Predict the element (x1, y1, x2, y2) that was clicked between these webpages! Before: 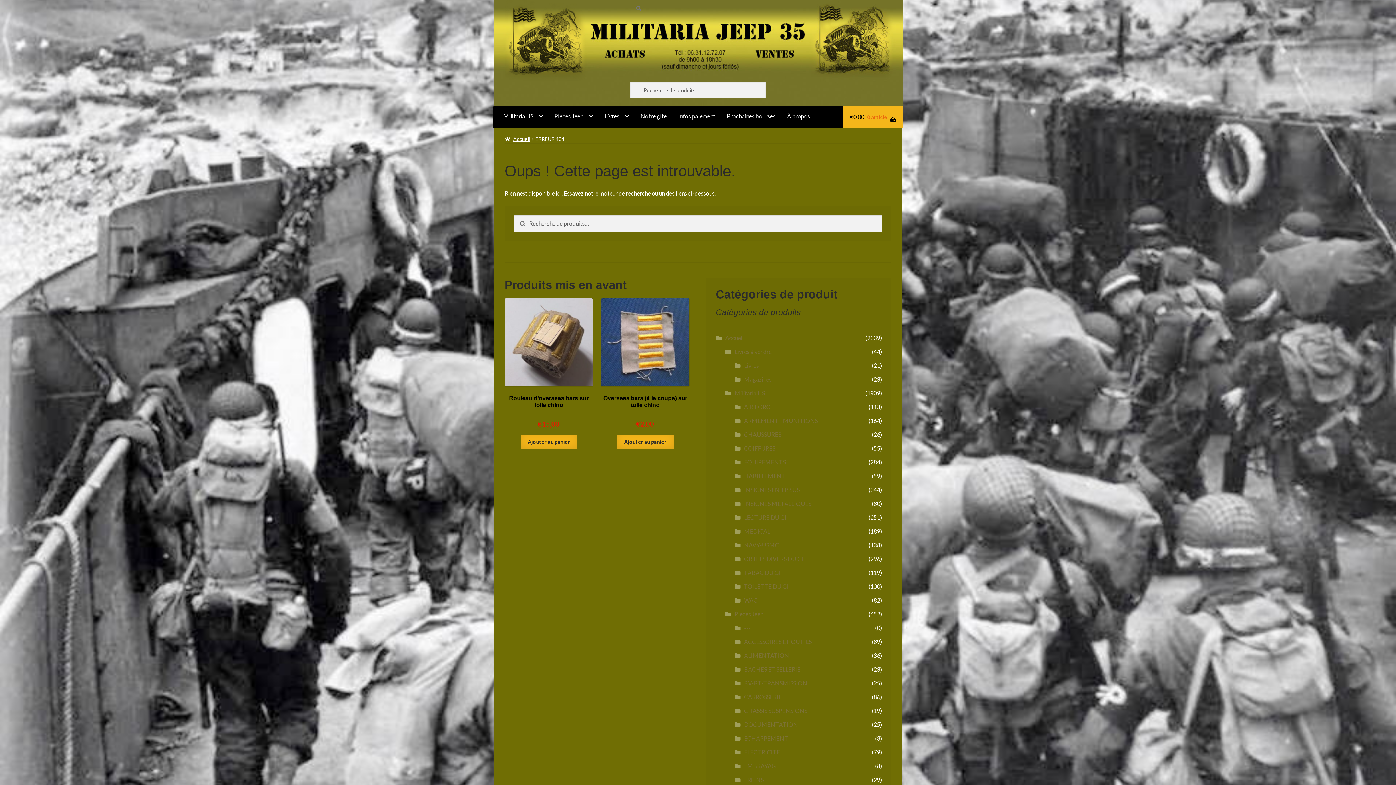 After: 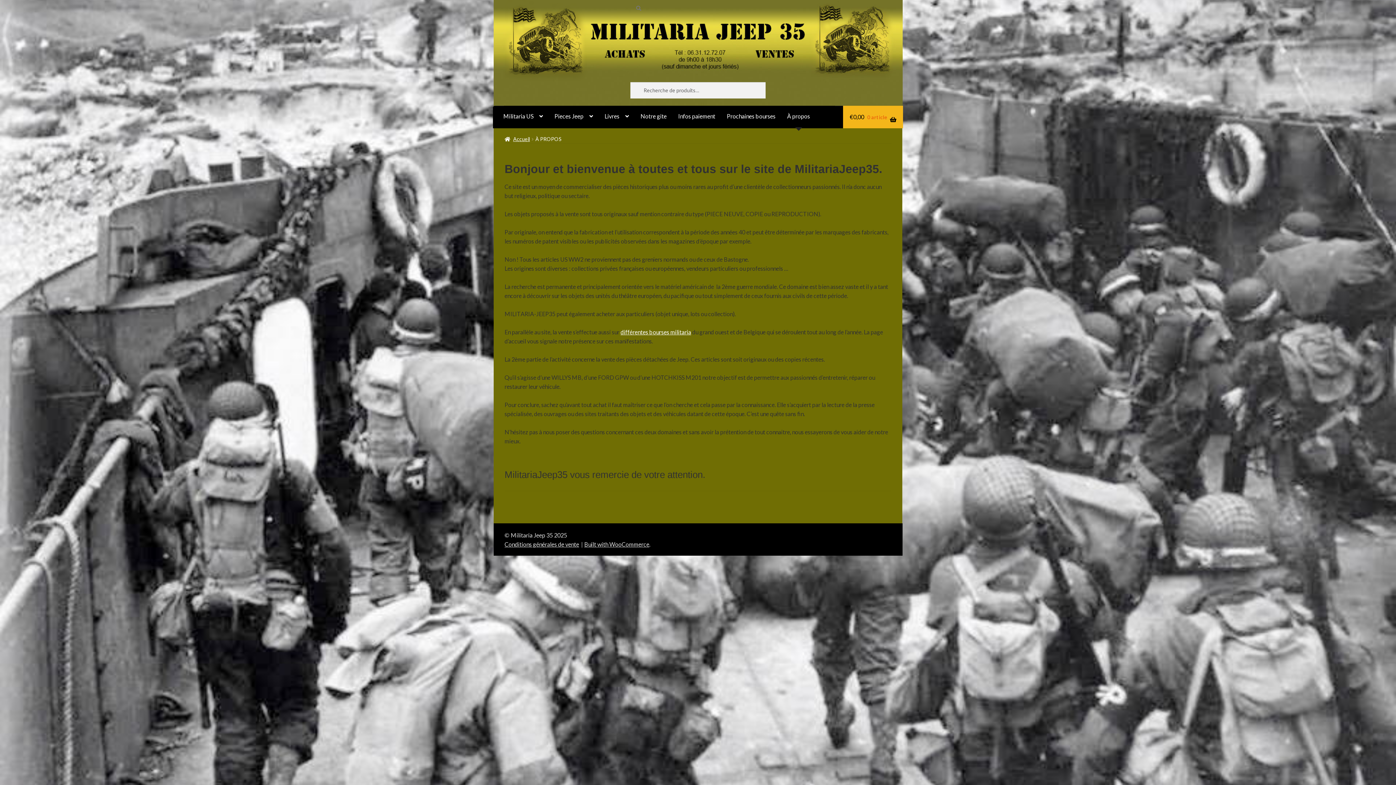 Action: label: À propos bbox: (782, 105, 815, 127)